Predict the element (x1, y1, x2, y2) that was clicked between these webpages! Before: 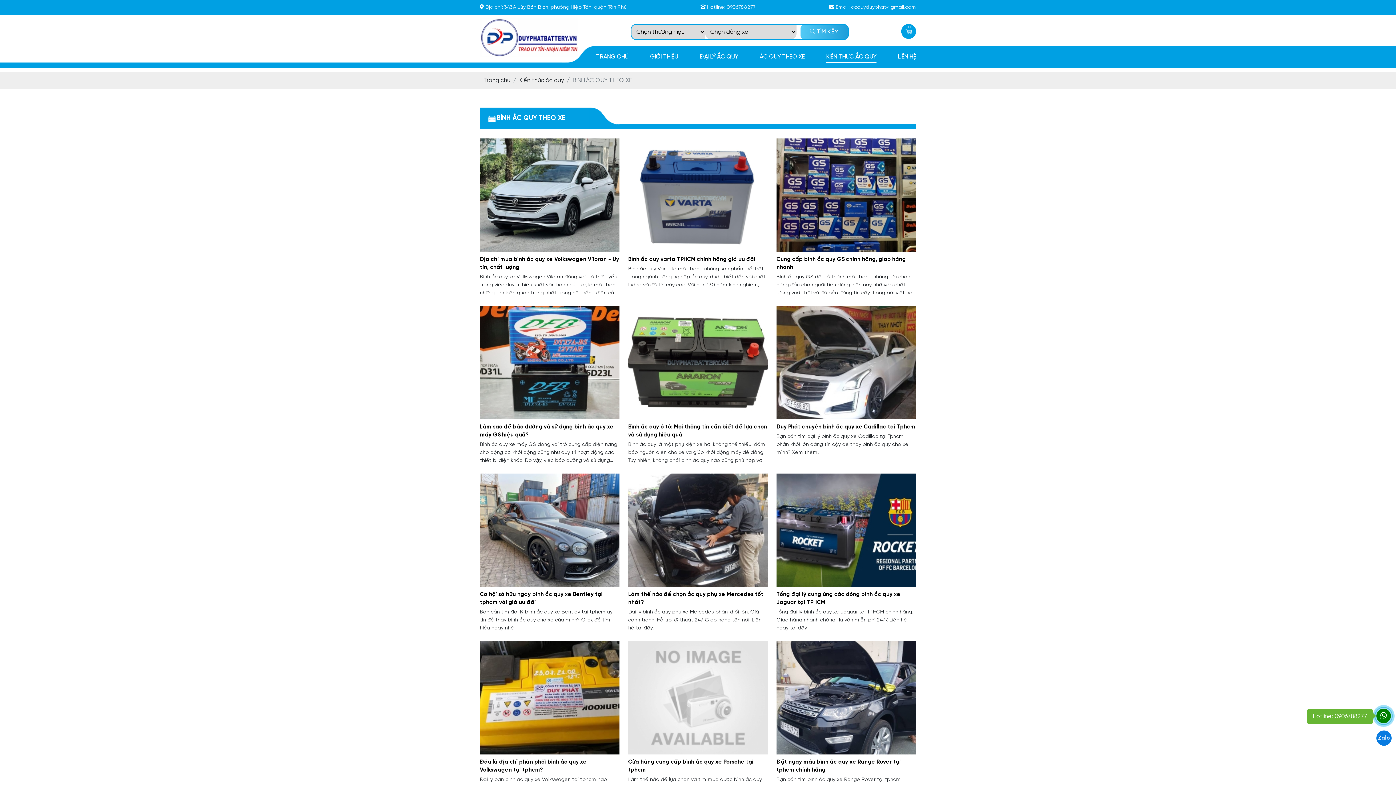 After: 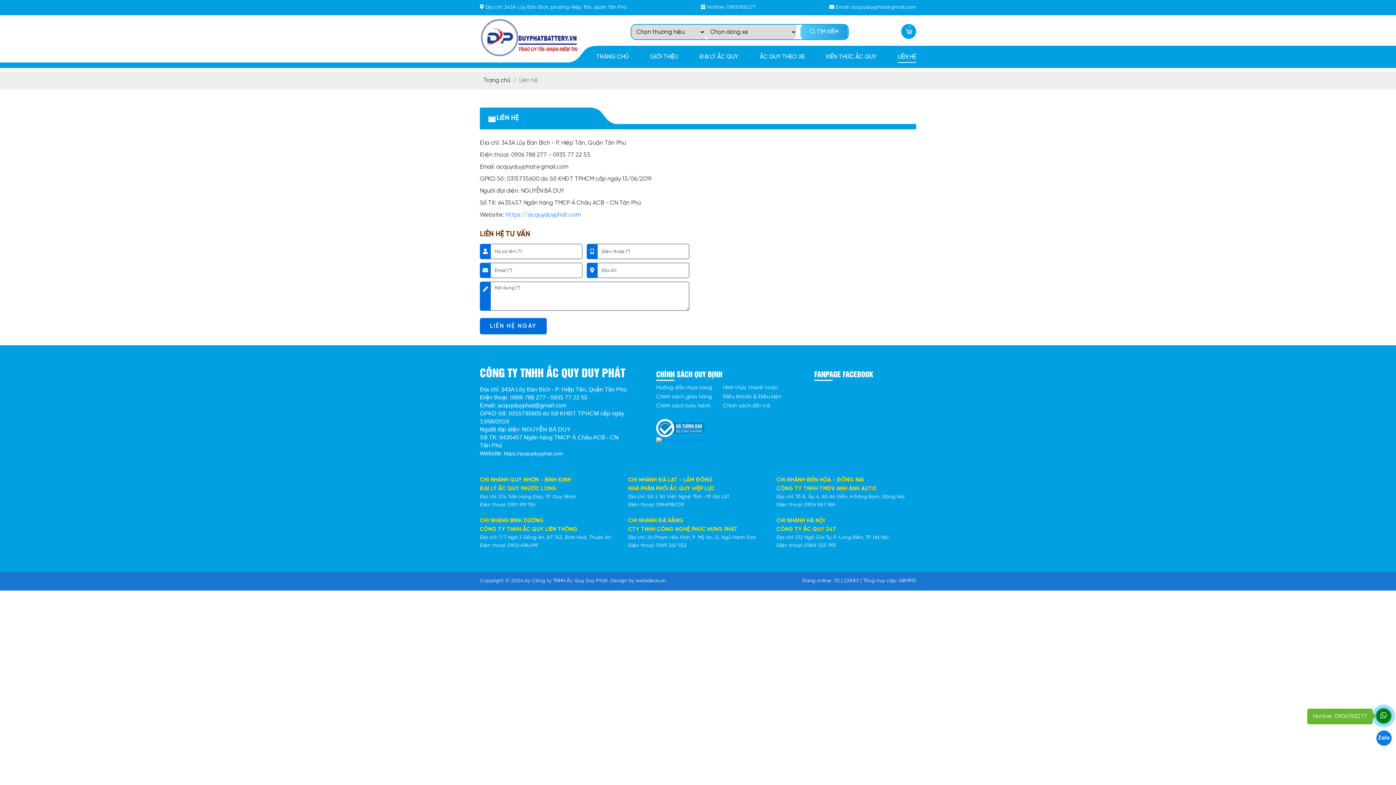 Action: label: LIÊN HỆ bbox: (898, 45, 916, 68)